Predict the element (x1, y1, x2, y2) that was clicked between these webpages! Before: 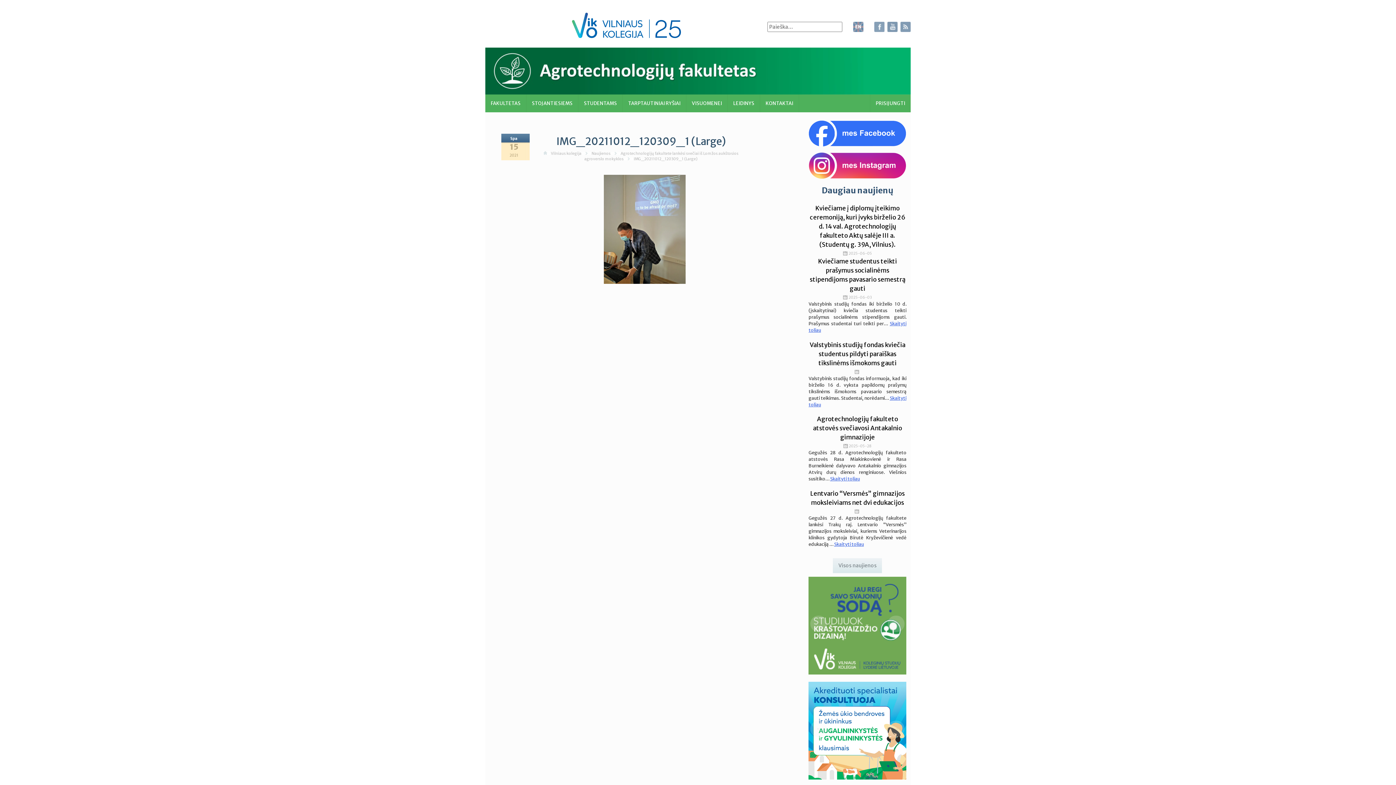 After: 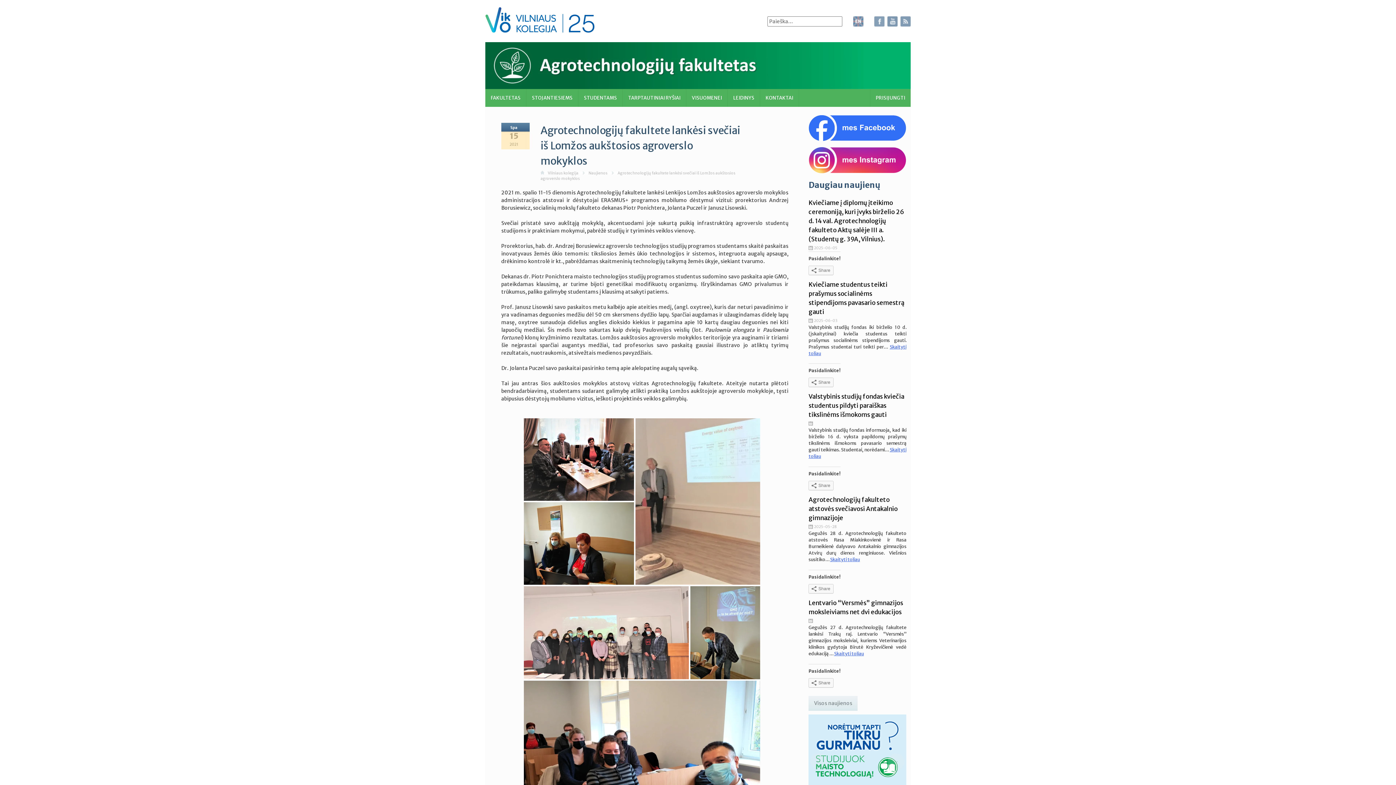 Action: bbox: (584, 149, 738, 161) label: Agrotechnologijų fakultete lankėsi svečiai iš Lomžos aukštosios agroverslo mokyklos